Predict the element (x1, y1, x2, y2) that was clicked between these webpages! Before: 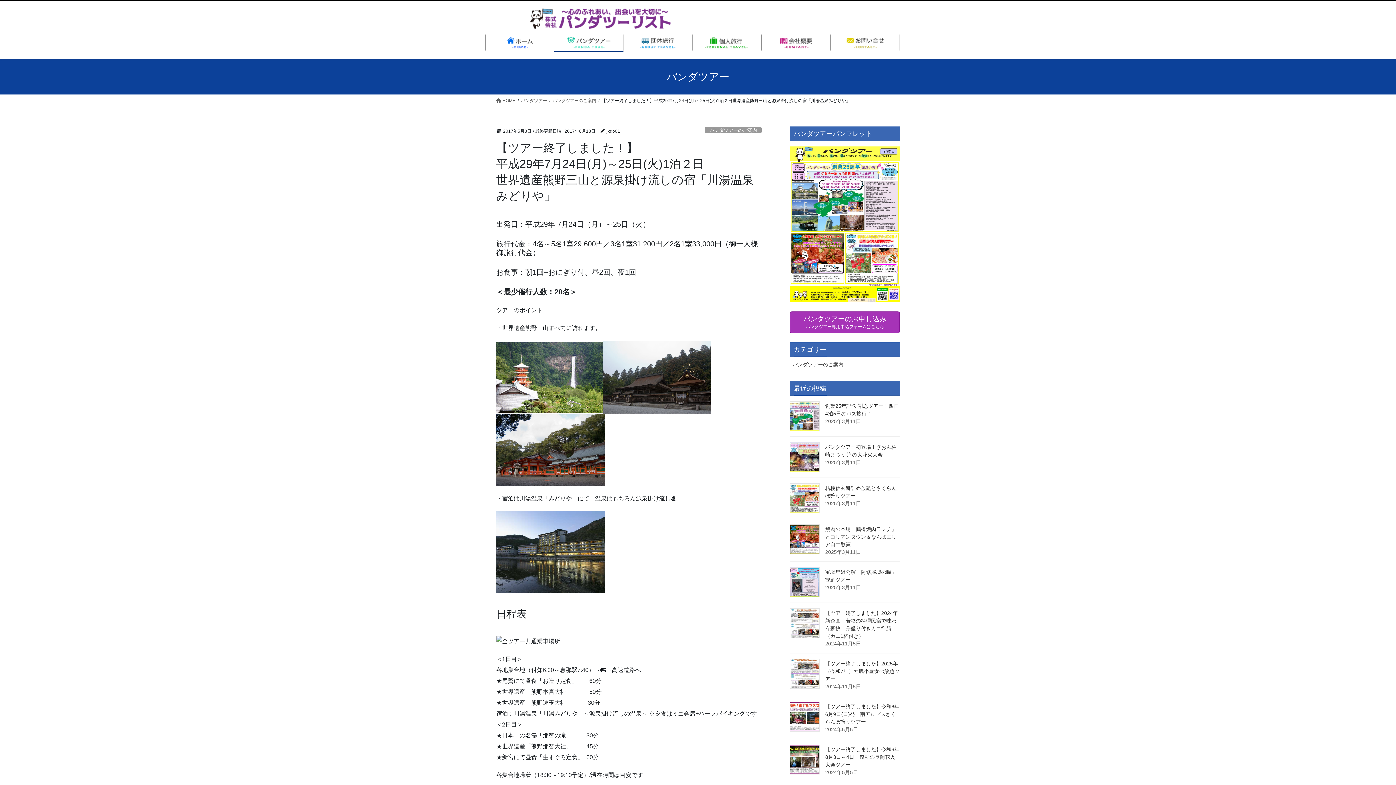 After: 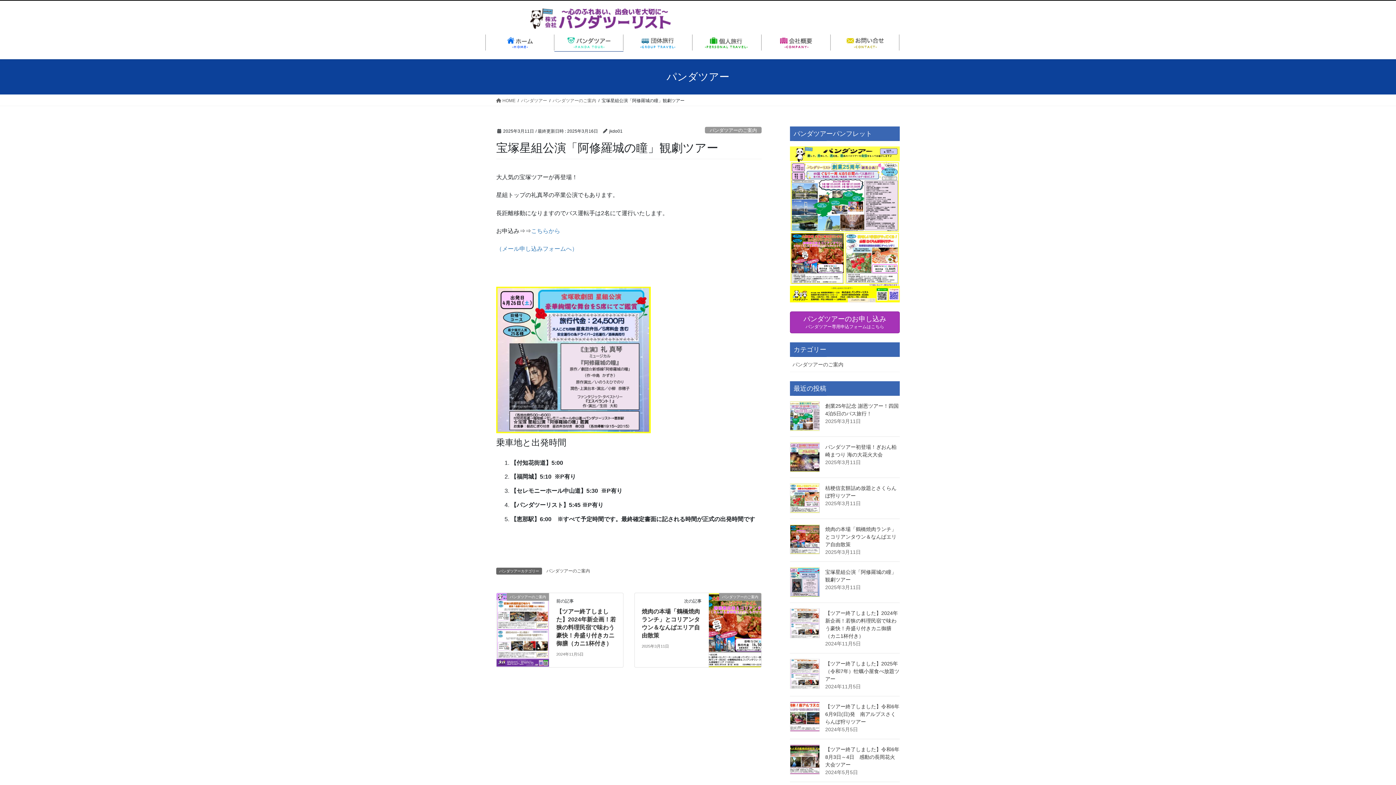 Action: bbox: (790, 567, 820, 597)